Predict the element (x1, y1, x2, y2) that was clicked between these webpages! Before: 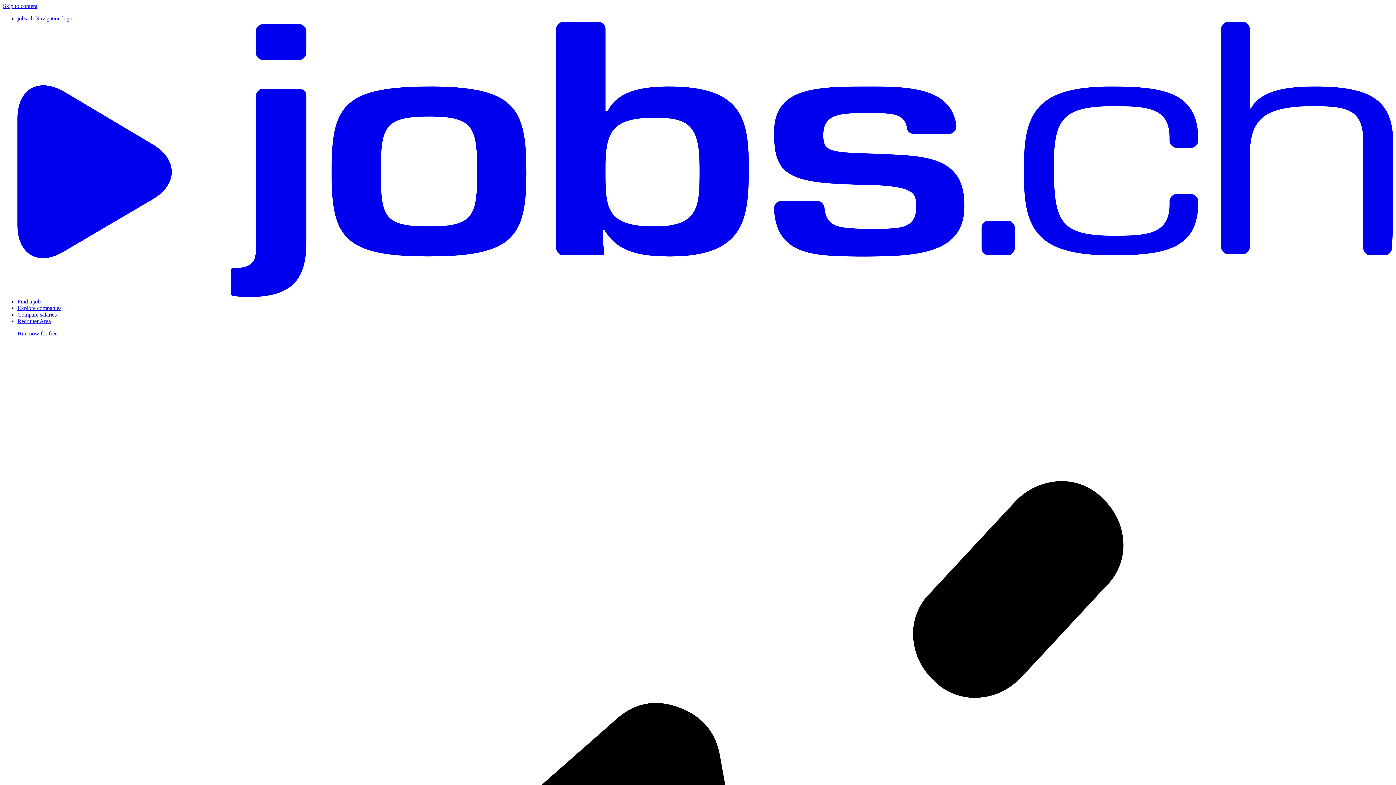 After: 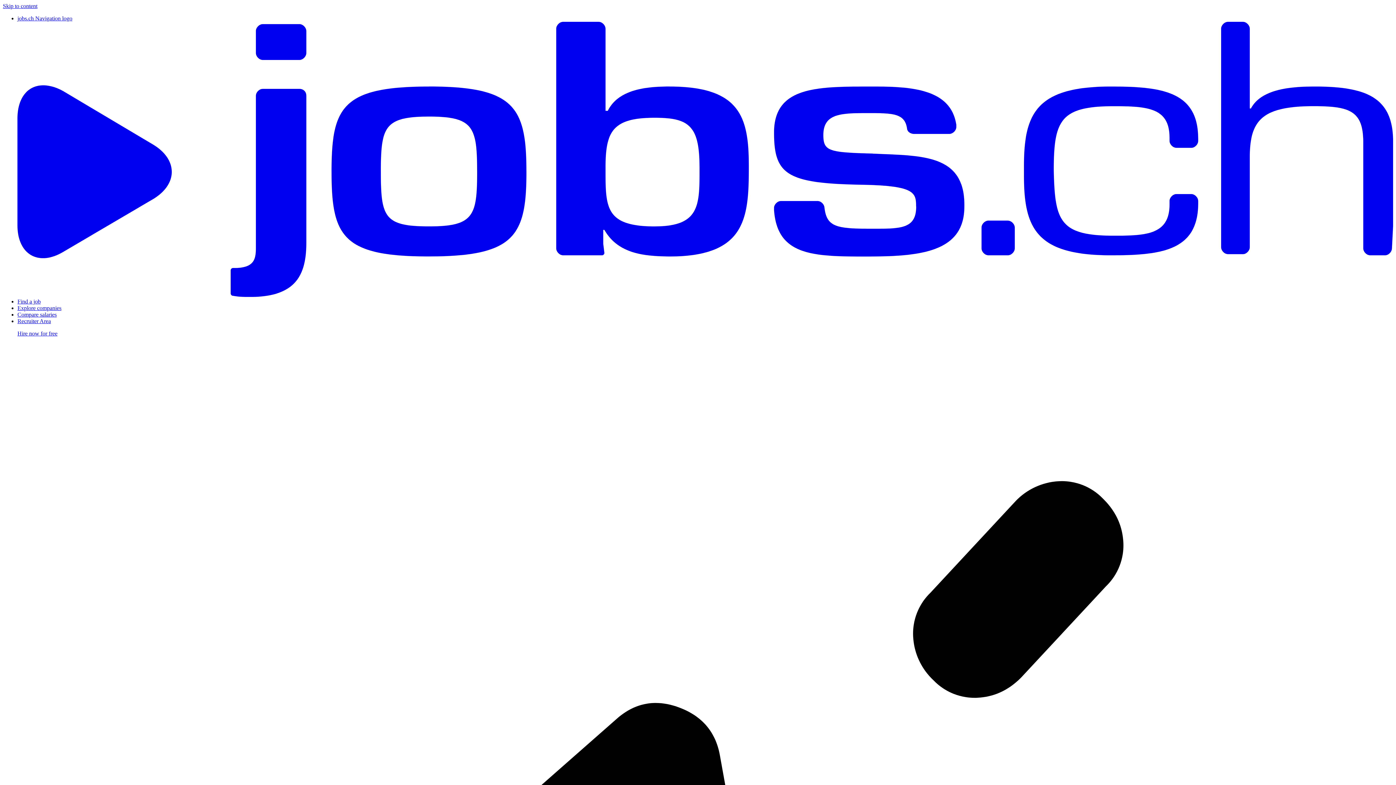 Action: bbox: (17, 298, 40, 304) label: Find a job